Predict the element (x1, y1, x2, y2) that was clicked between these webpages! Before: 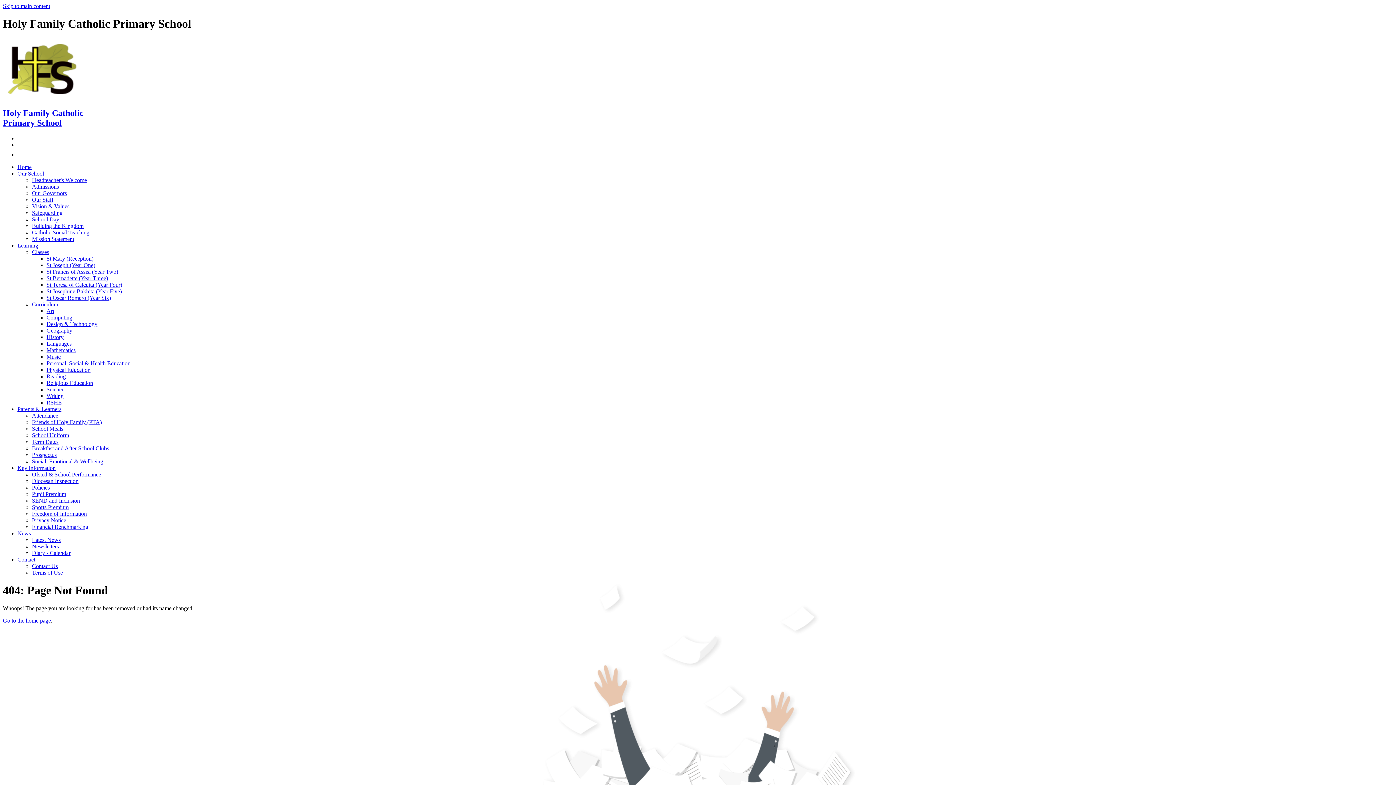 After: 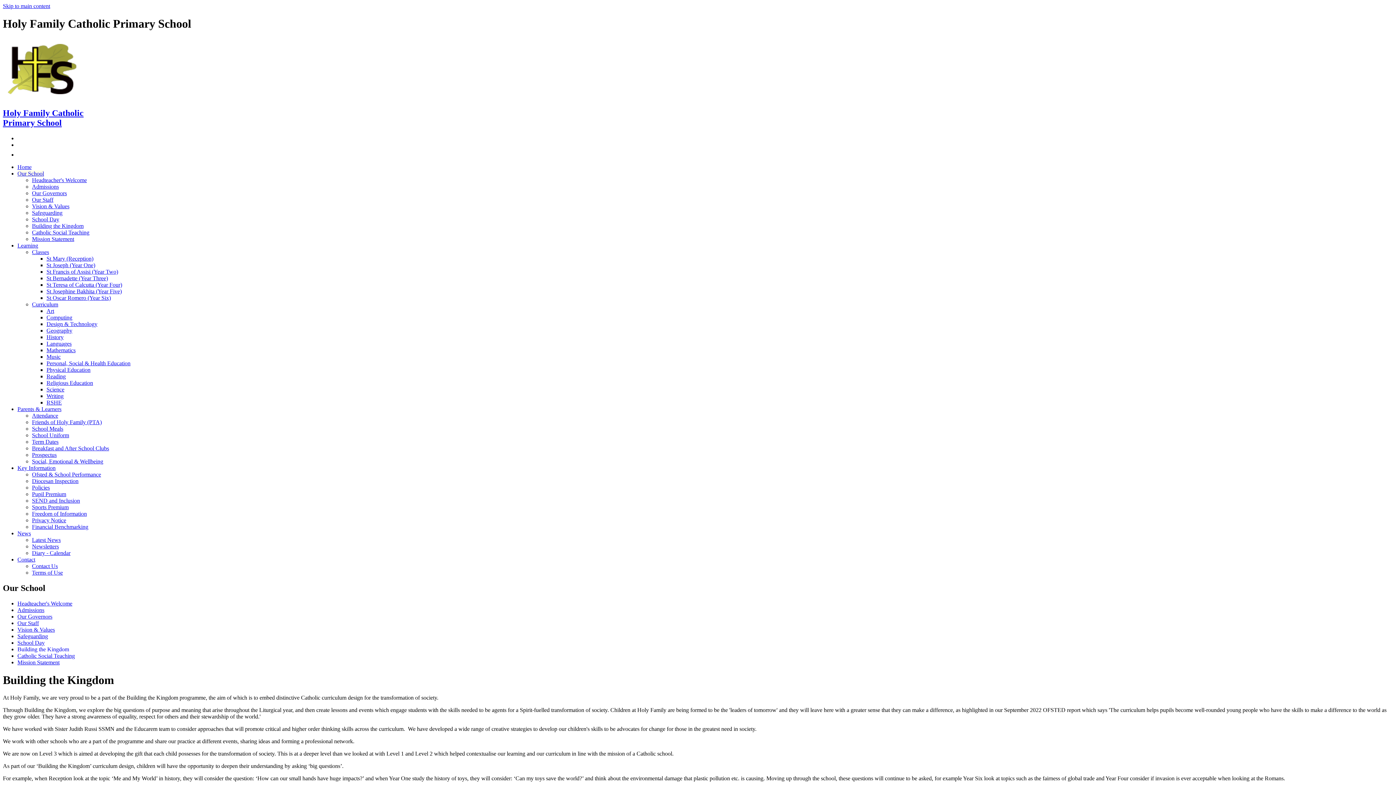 Action: label: Building the Kingdom bbox: (32, 222, 83, 228)